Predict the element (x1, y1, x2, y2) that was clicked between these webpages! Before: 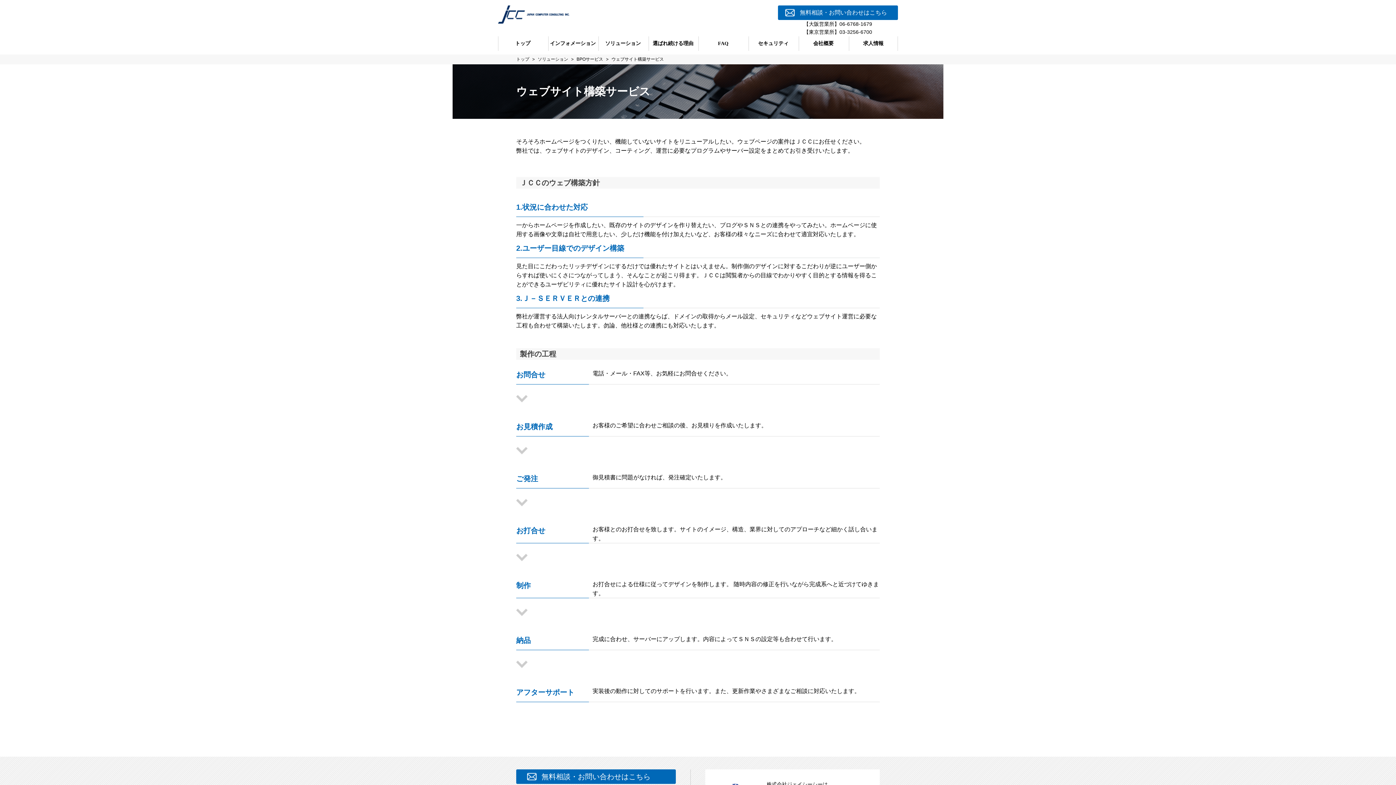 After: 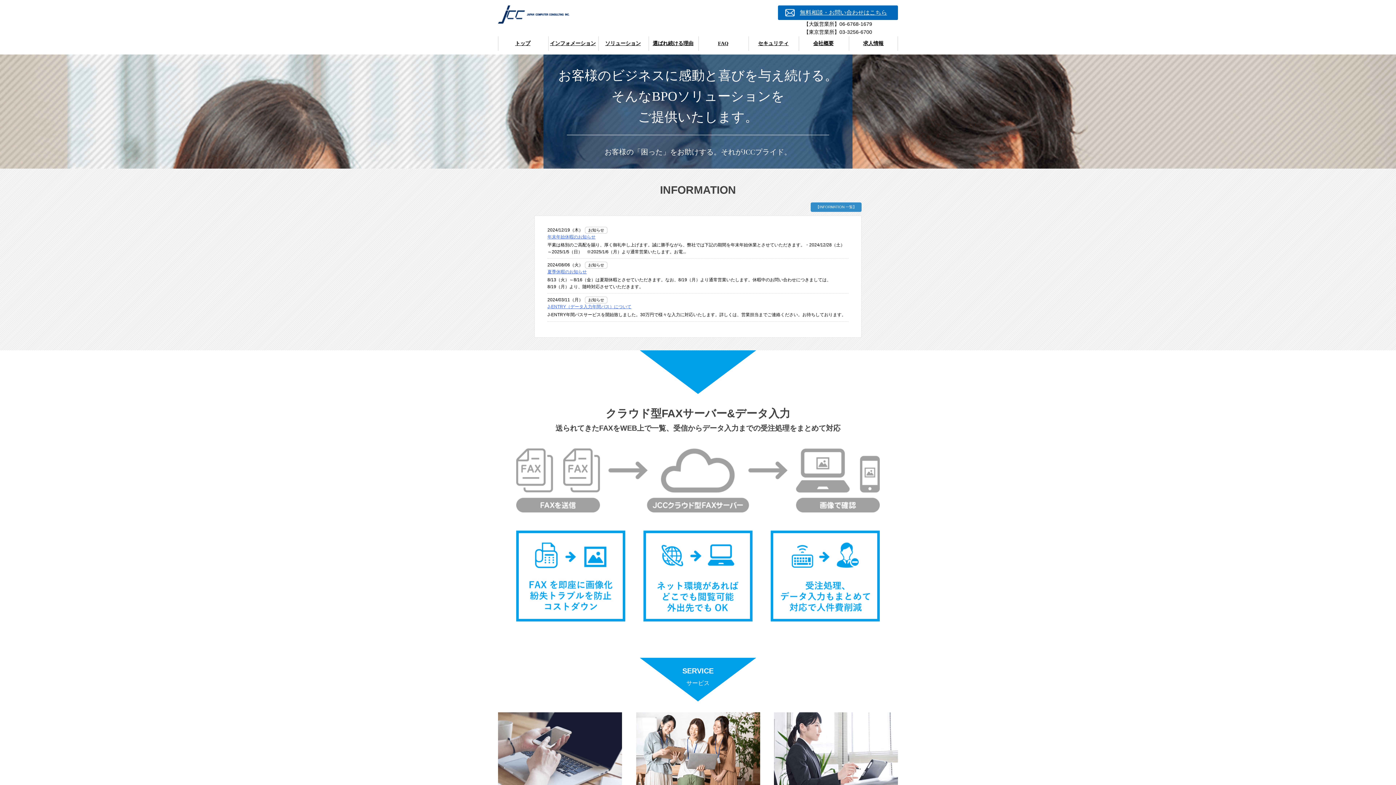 Action: bbox: (498, 6, 569, 12)